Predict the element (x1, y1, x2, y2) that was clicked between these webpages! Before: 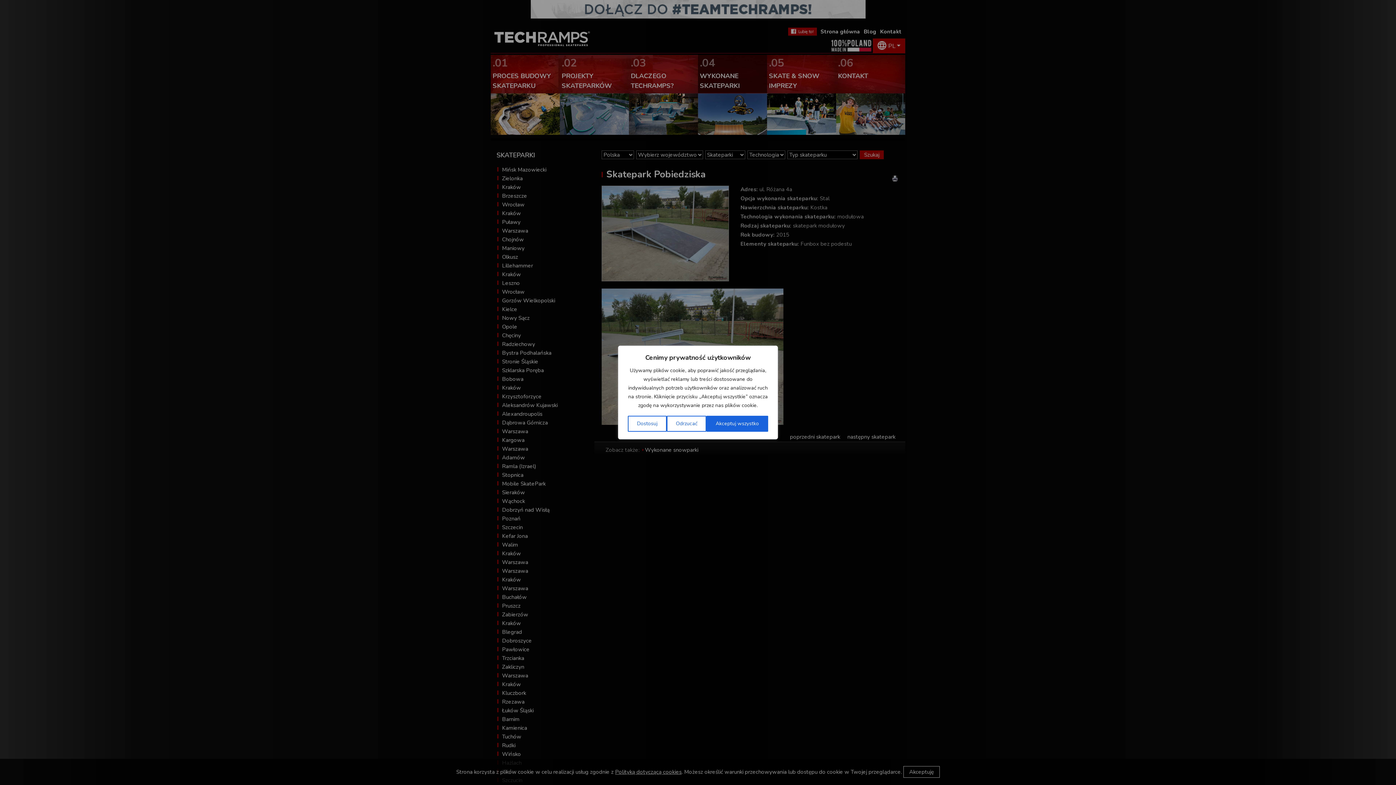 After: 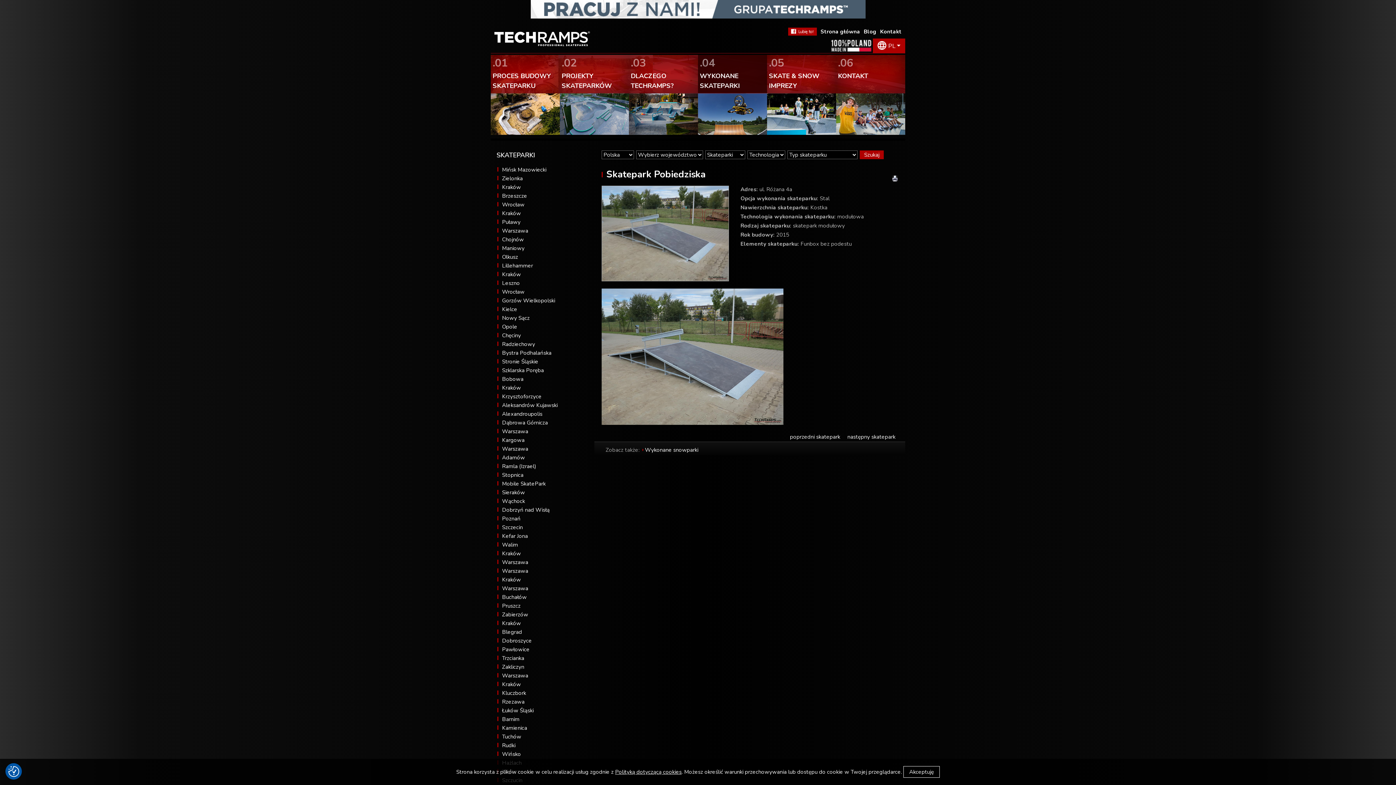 Action: label: Akceptuj wszystko bbox: (706, 416, 768, 432)